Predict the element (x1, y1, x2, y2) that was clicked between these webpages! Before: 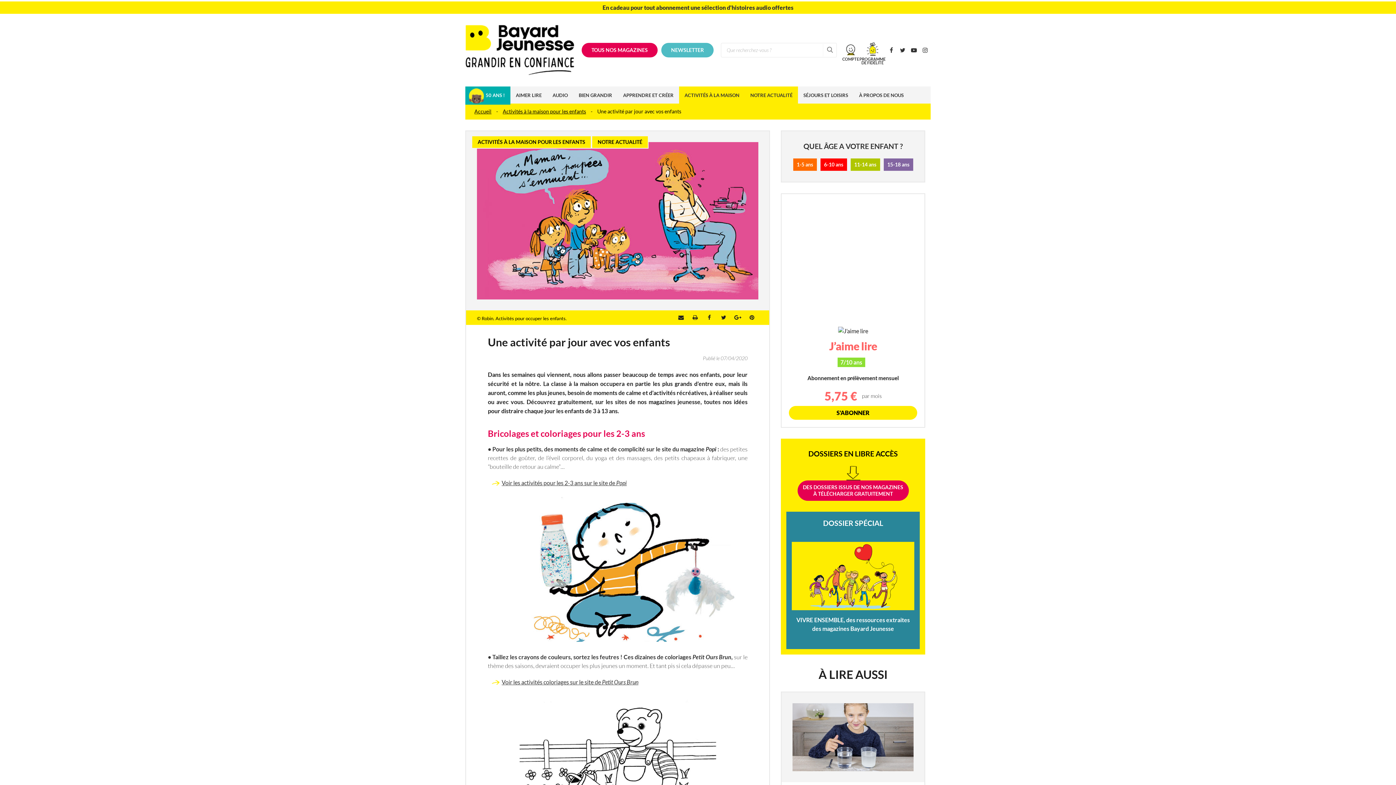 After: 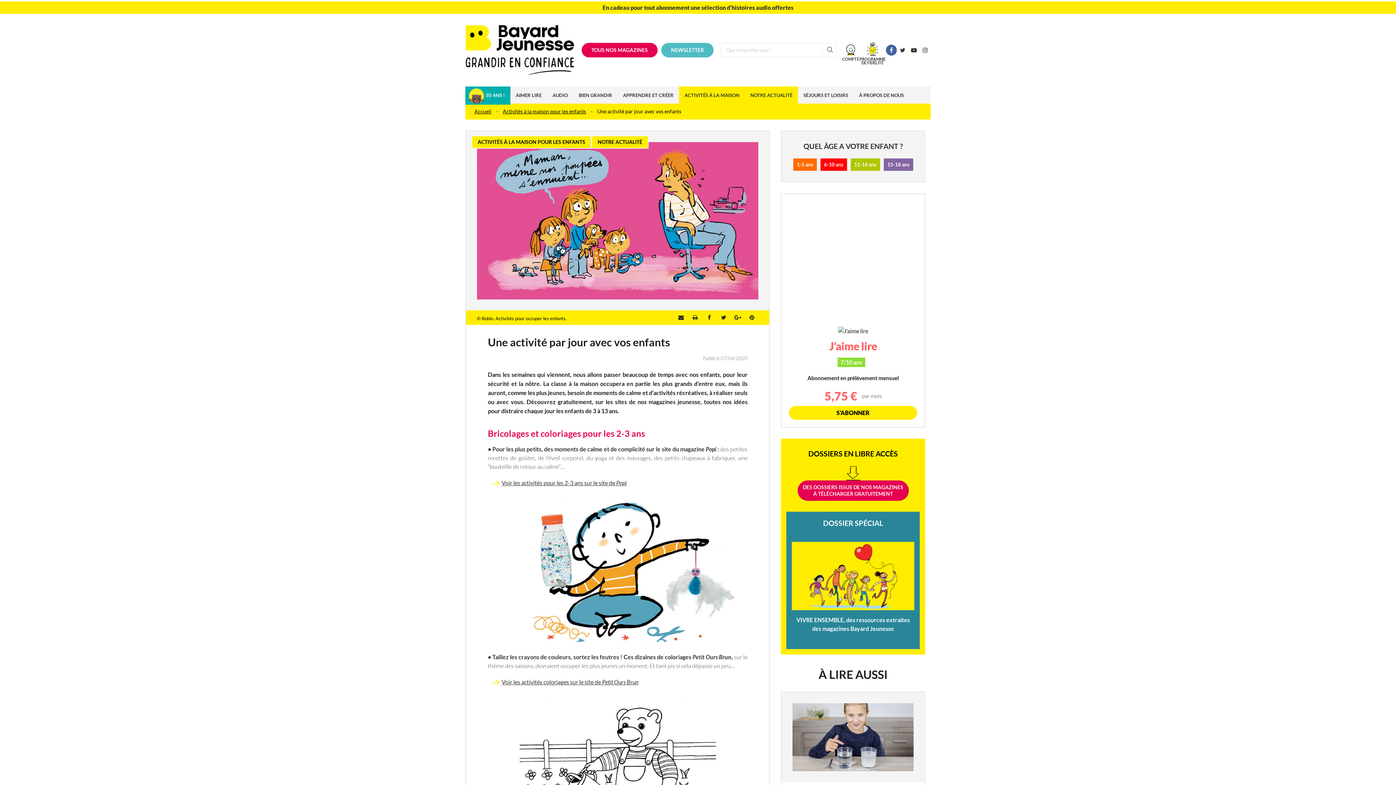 Action: label: Facebook bbox: (886, 44, 897, 55)